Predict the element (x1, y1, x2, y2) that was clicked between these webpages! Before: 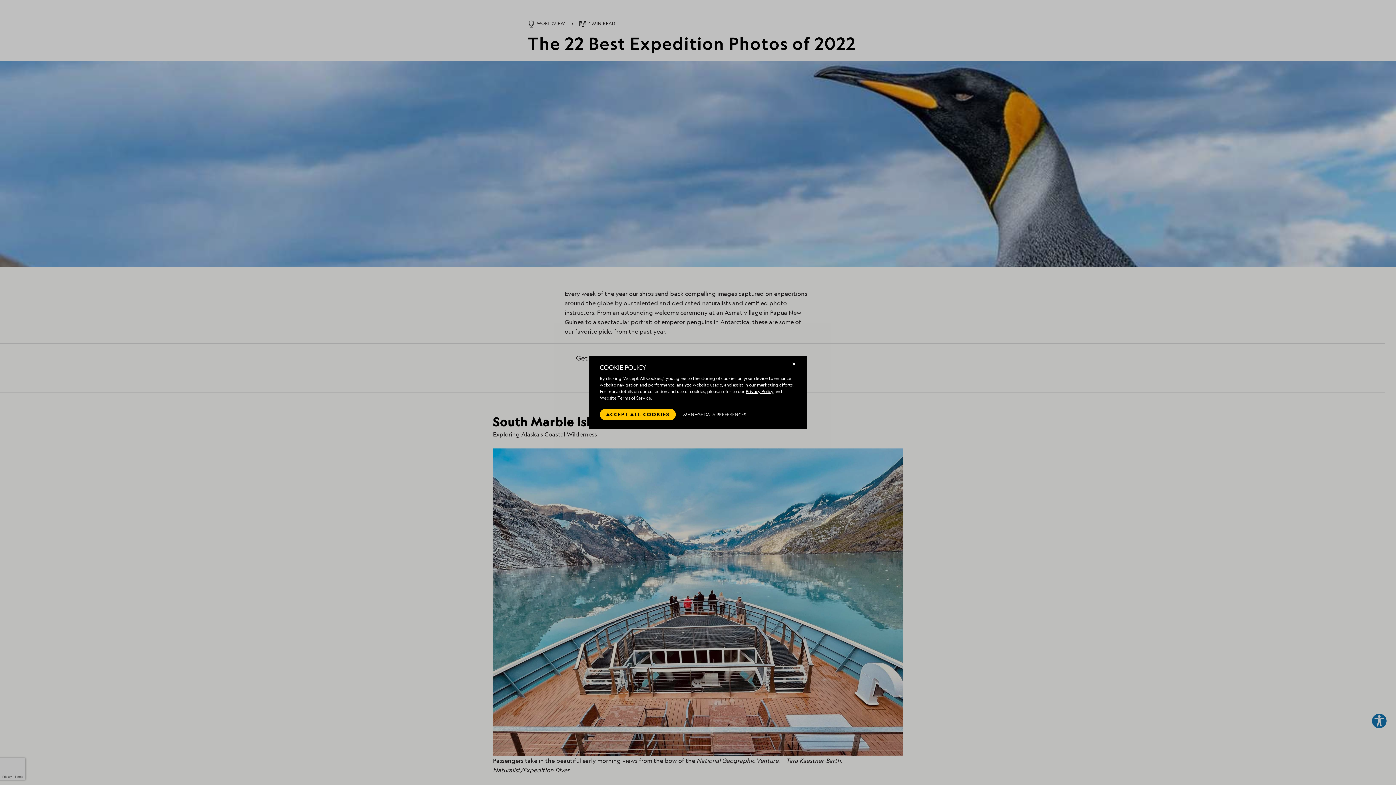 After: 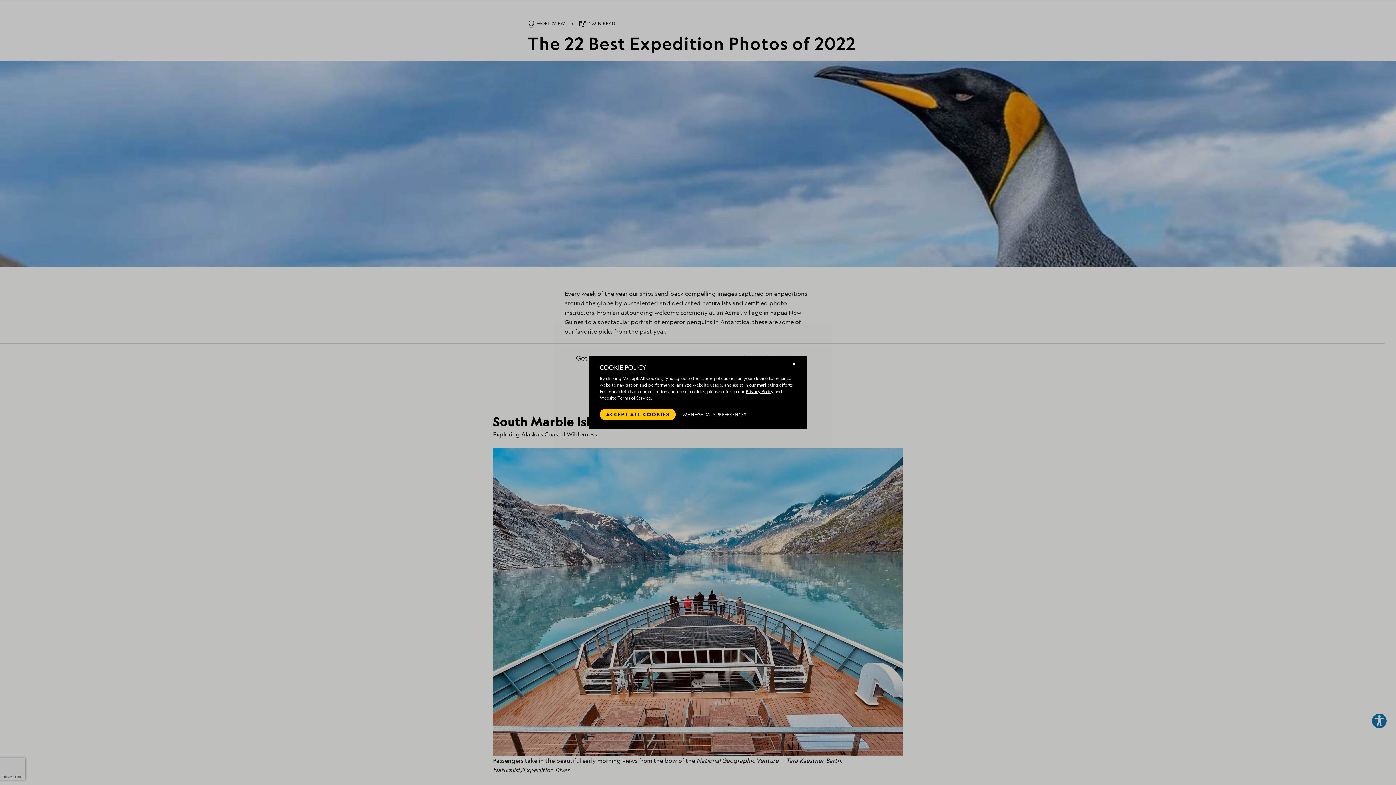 Action: label: Privacy Policy bbox: (745, 388, 773, 394)